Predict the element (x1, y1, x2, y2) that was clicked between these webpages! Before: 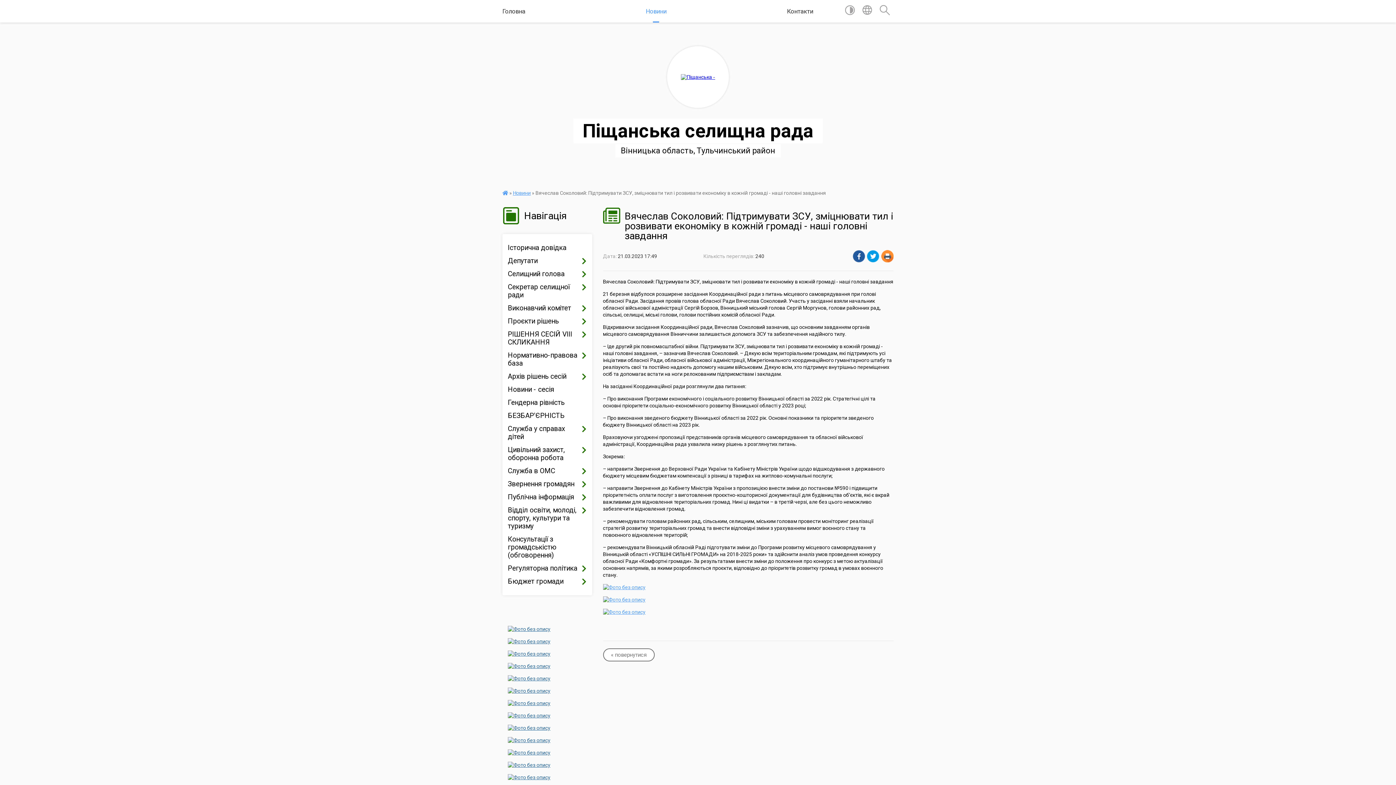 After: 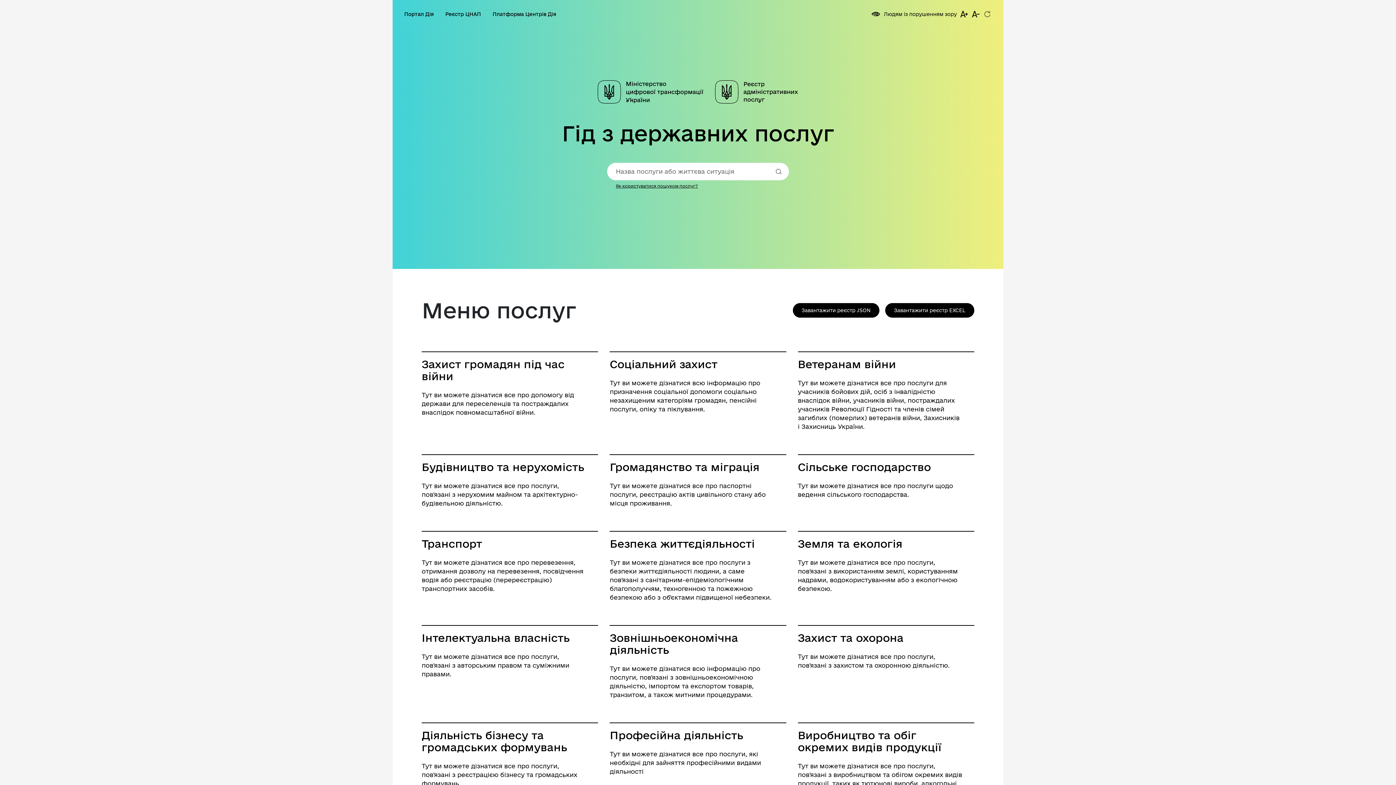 Action: bbox: (508, 725, 550, 731)